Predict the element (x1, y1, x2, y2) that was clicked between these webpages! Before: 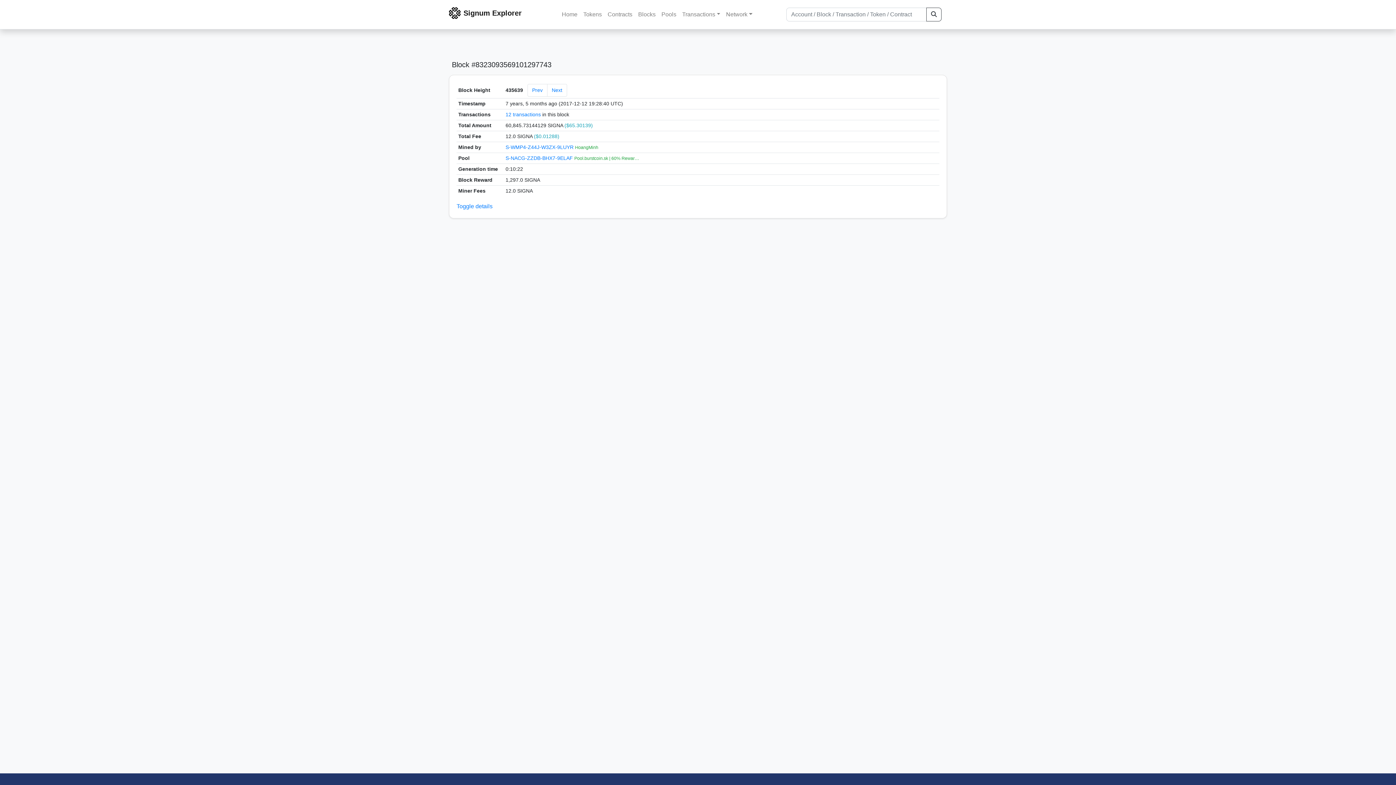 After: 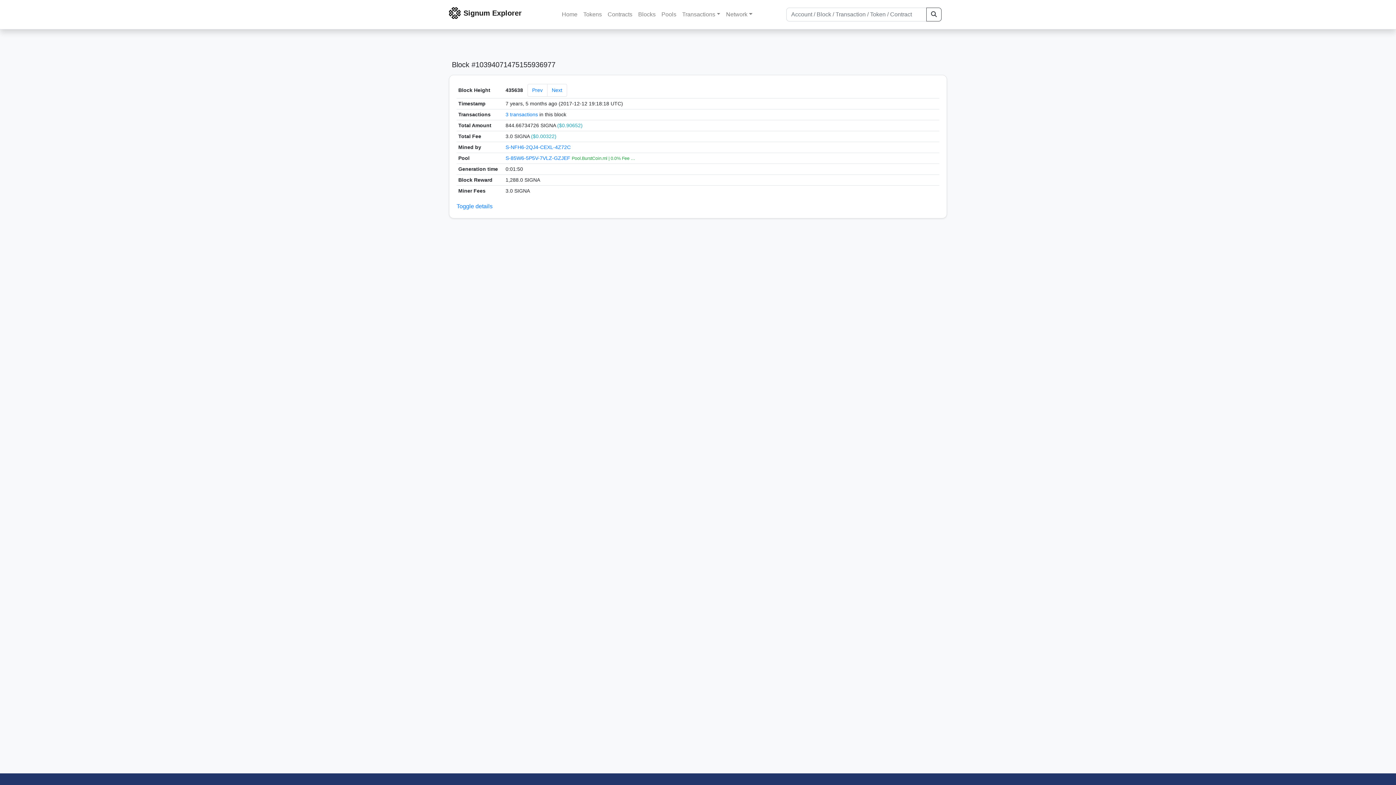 Action: bbox: (527, 84, 547, 96) label: Prev